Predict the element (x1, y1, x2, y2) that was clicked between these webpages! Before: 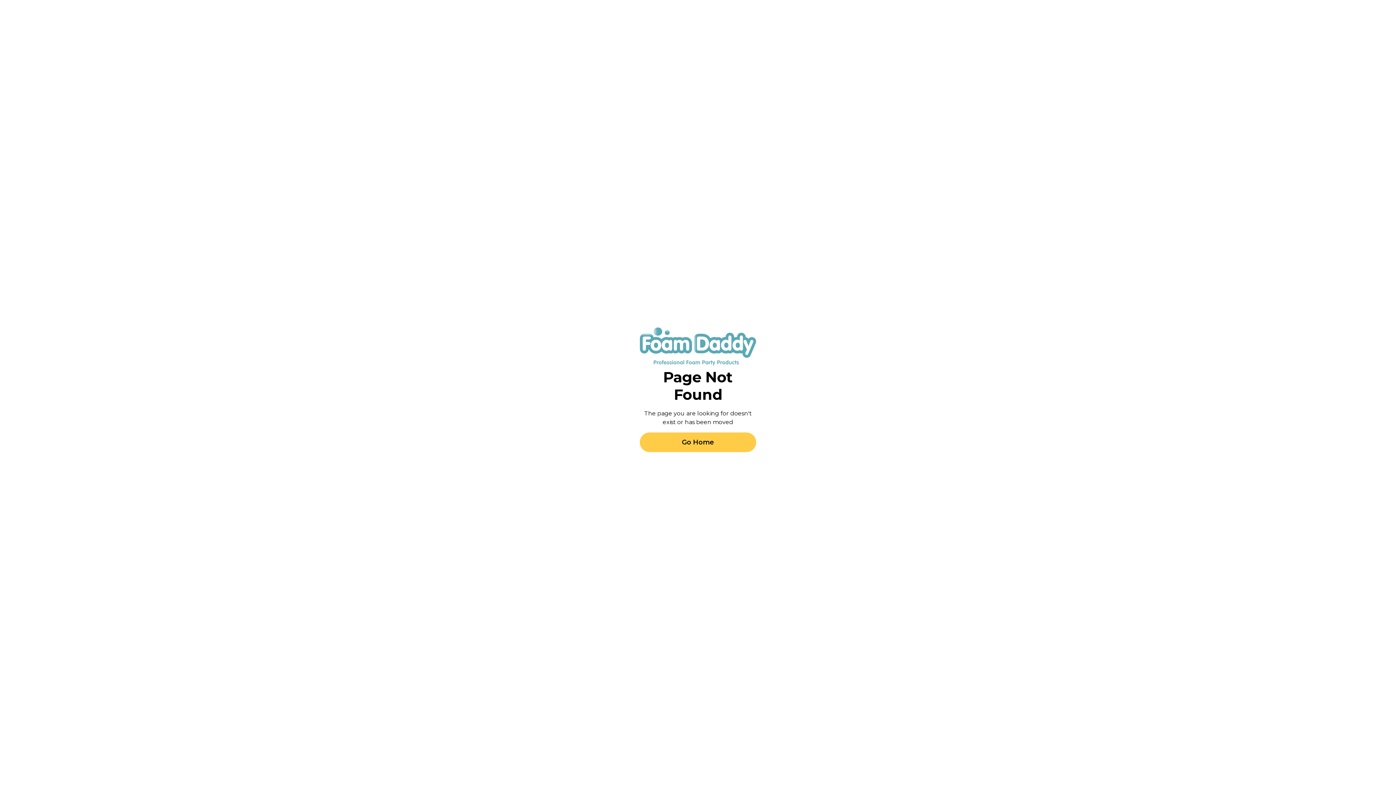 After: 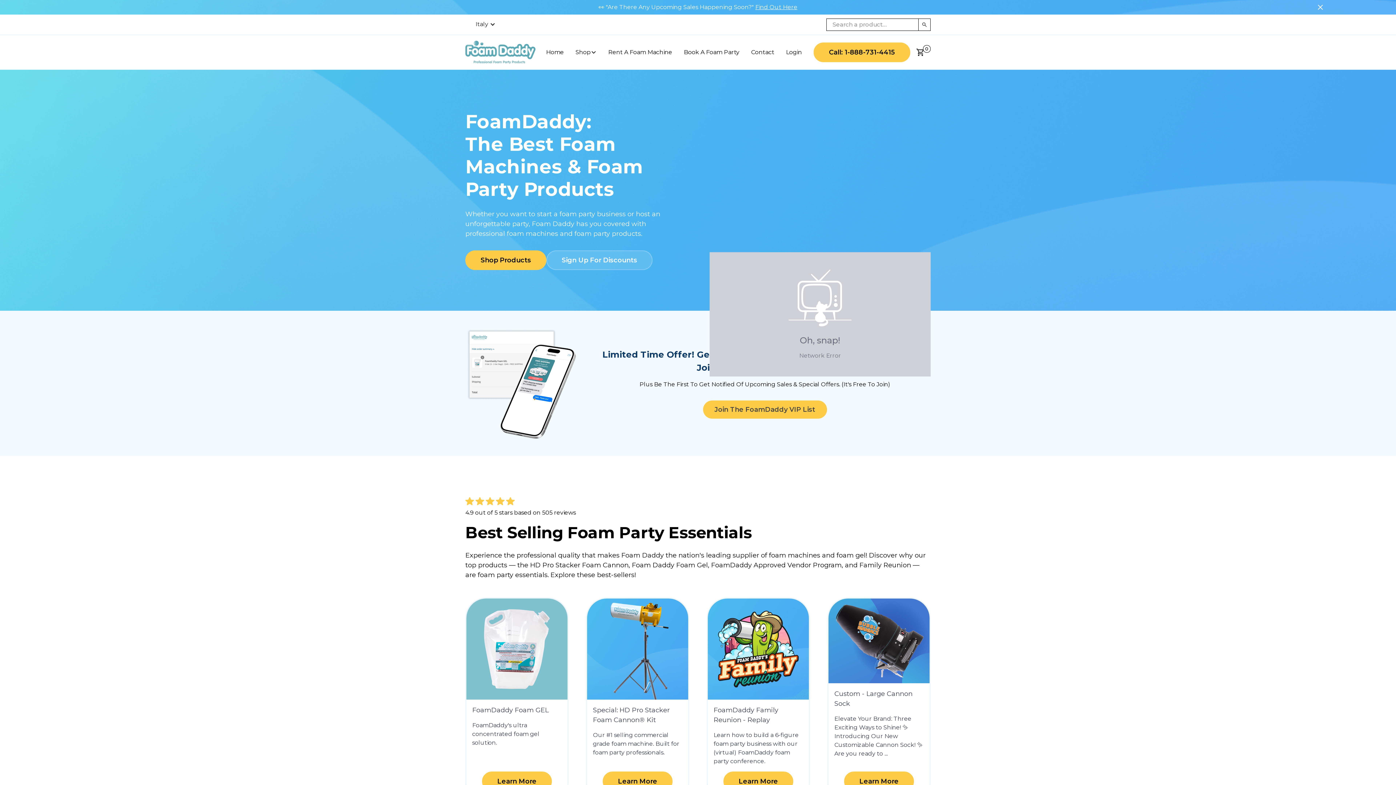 Action: bbox: (640, 432, 756, 452) label: Go Home